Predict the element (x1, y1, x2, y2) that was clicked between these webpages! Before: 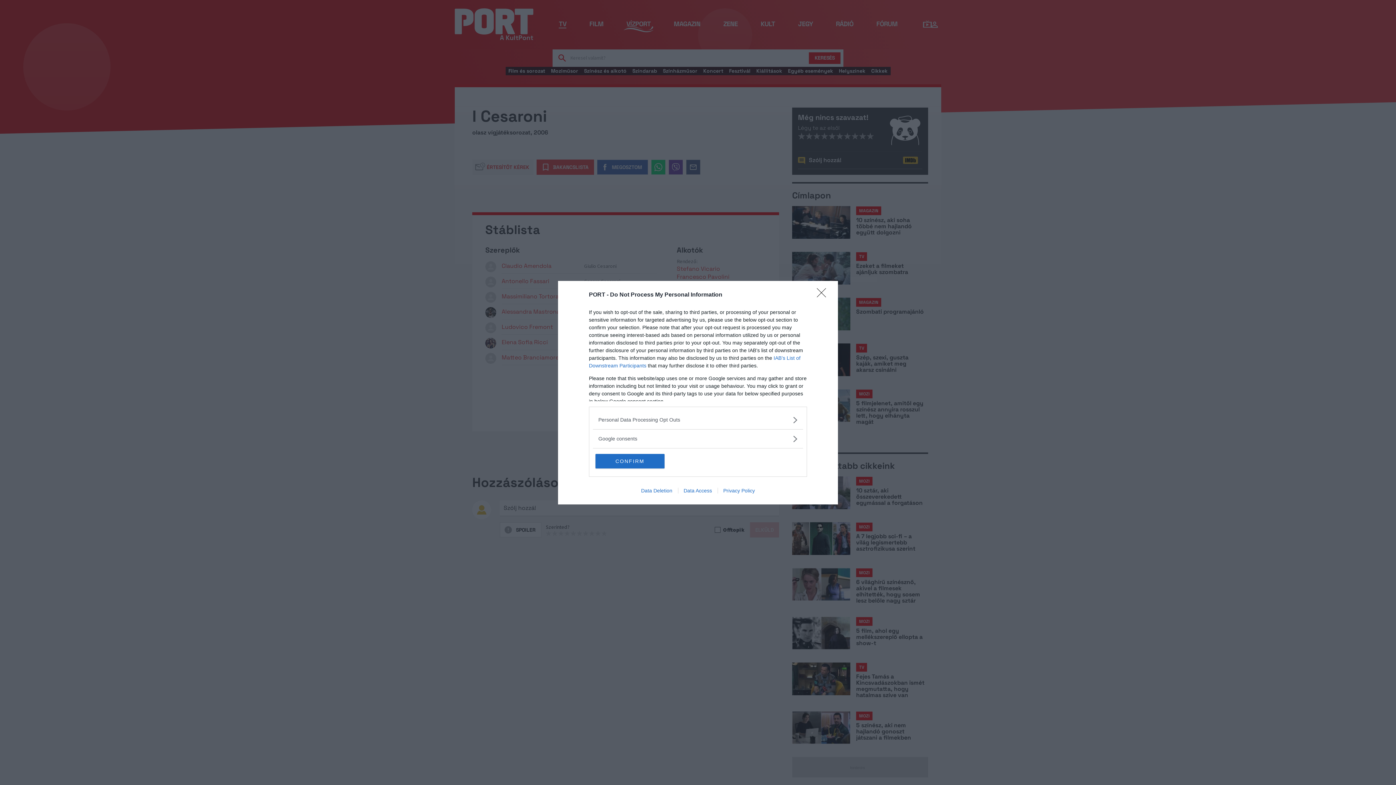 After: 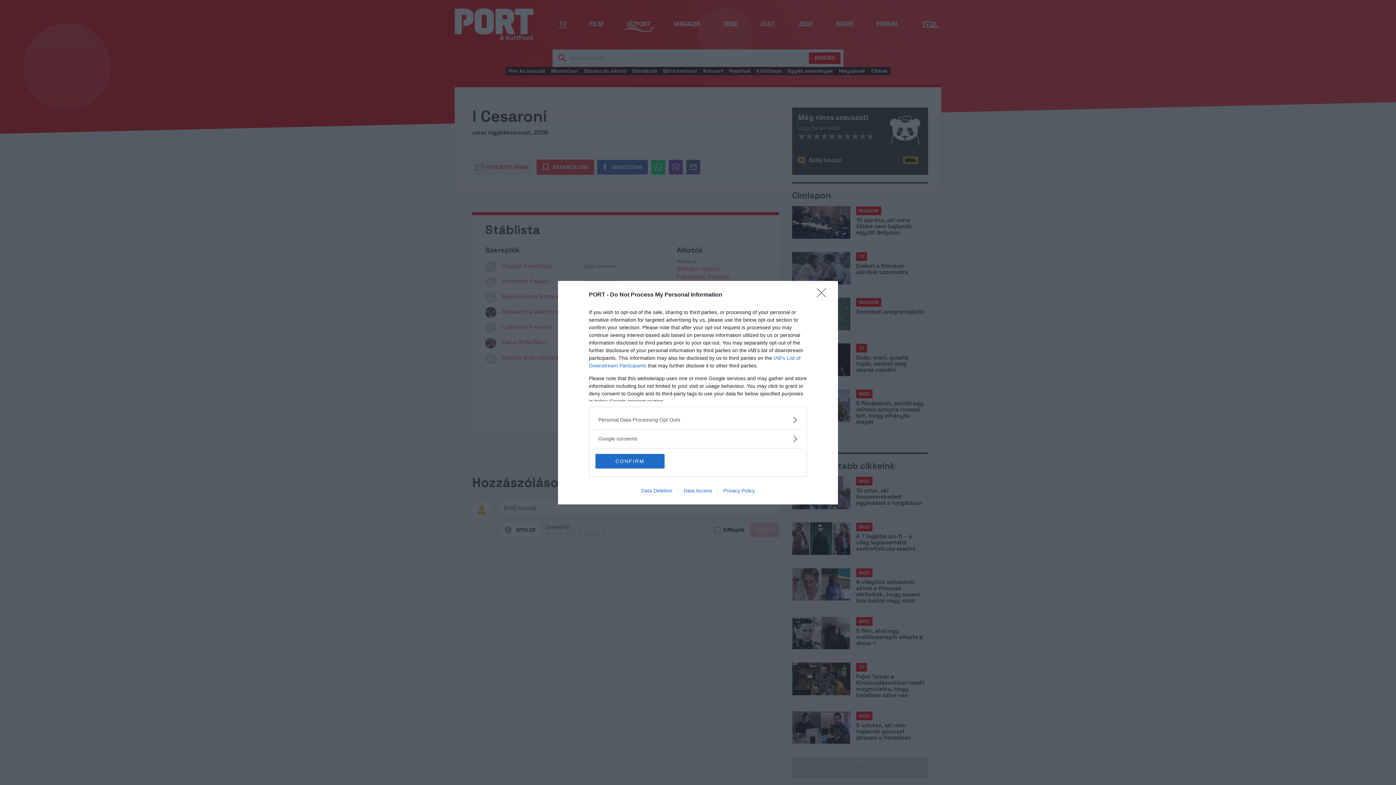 Action: label: Data Deletion bbox: (635, 487, 678, 493)